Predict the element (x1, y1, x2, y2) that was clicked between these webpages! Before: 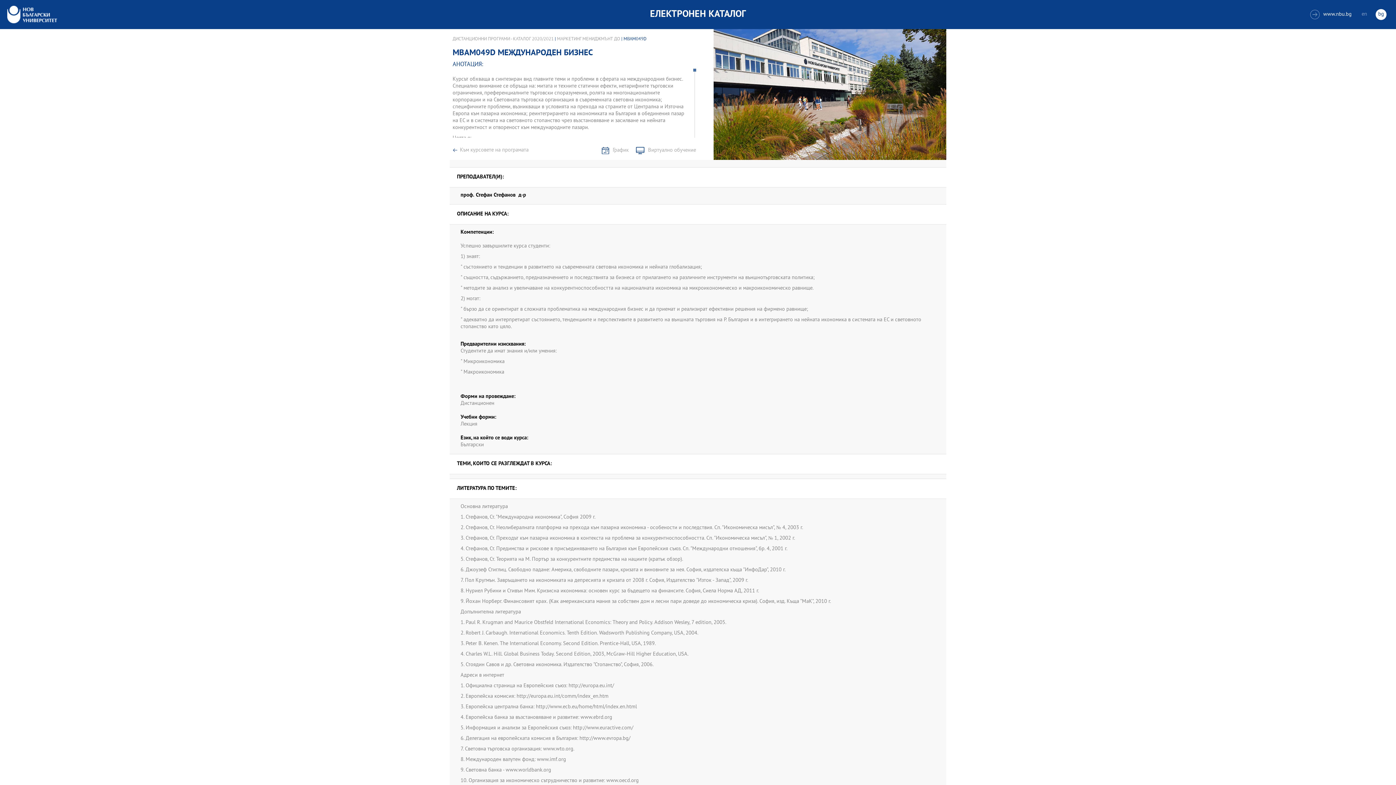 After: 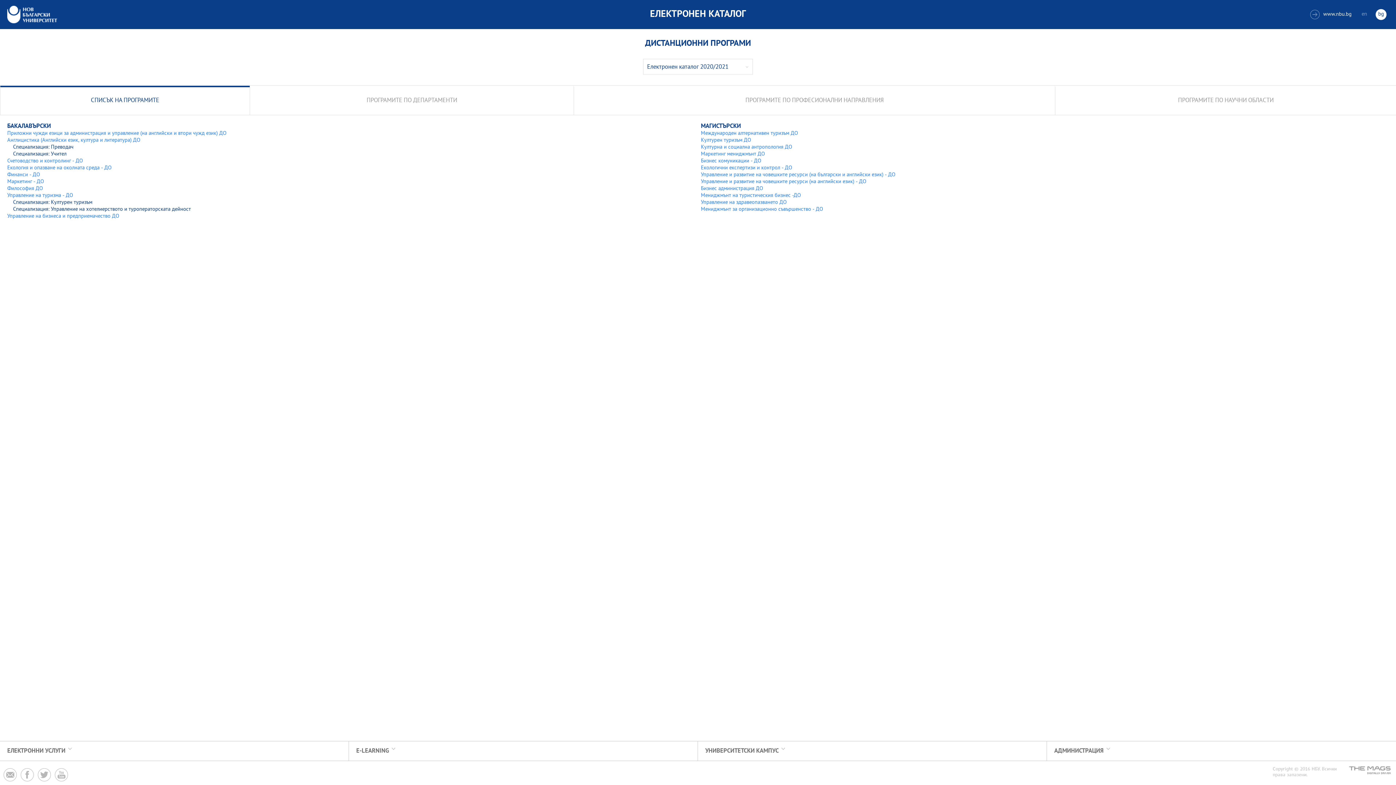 Action: label: ДИСТАНЦИОННИ ПРОГРАМИ - КАТАЛОГ 2020/2021 bbox: (452, 36, 553, 42)